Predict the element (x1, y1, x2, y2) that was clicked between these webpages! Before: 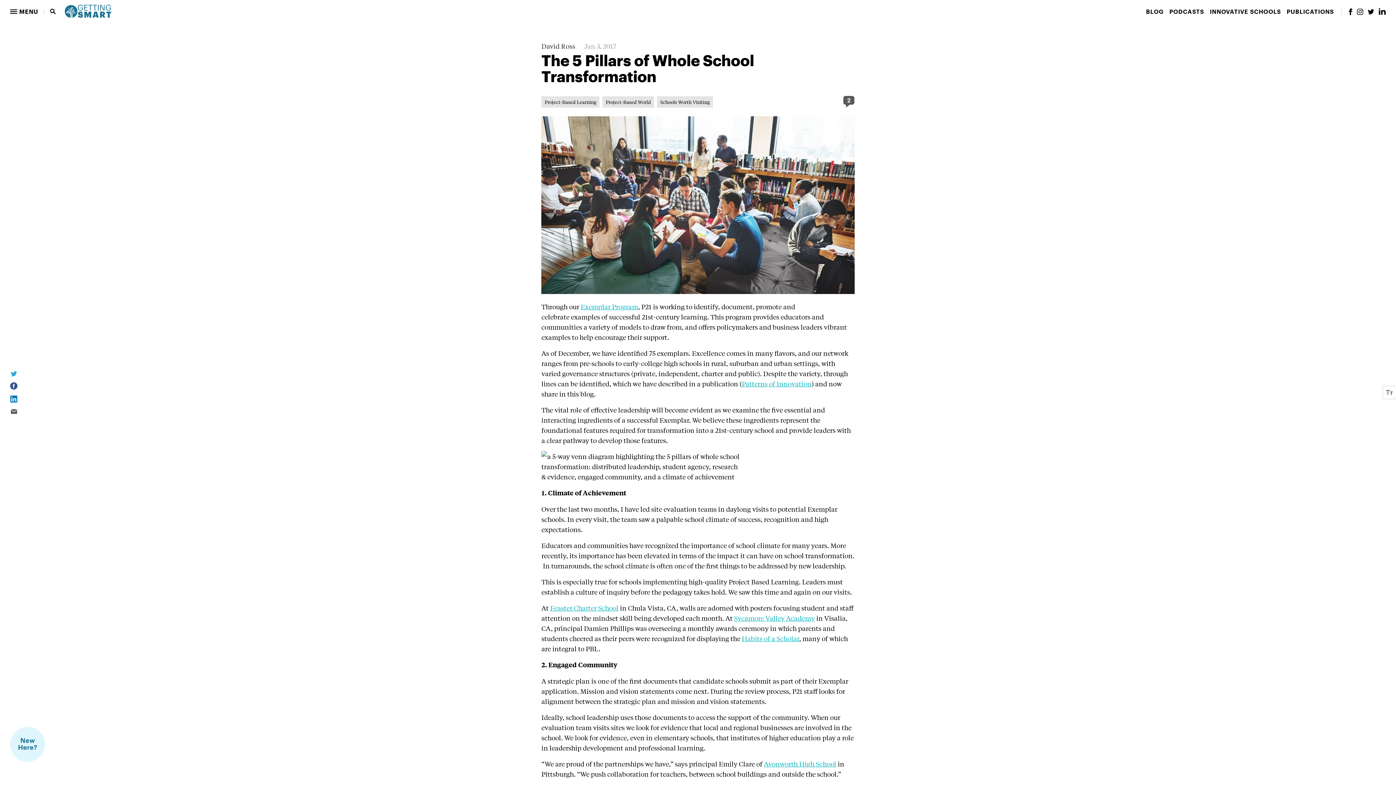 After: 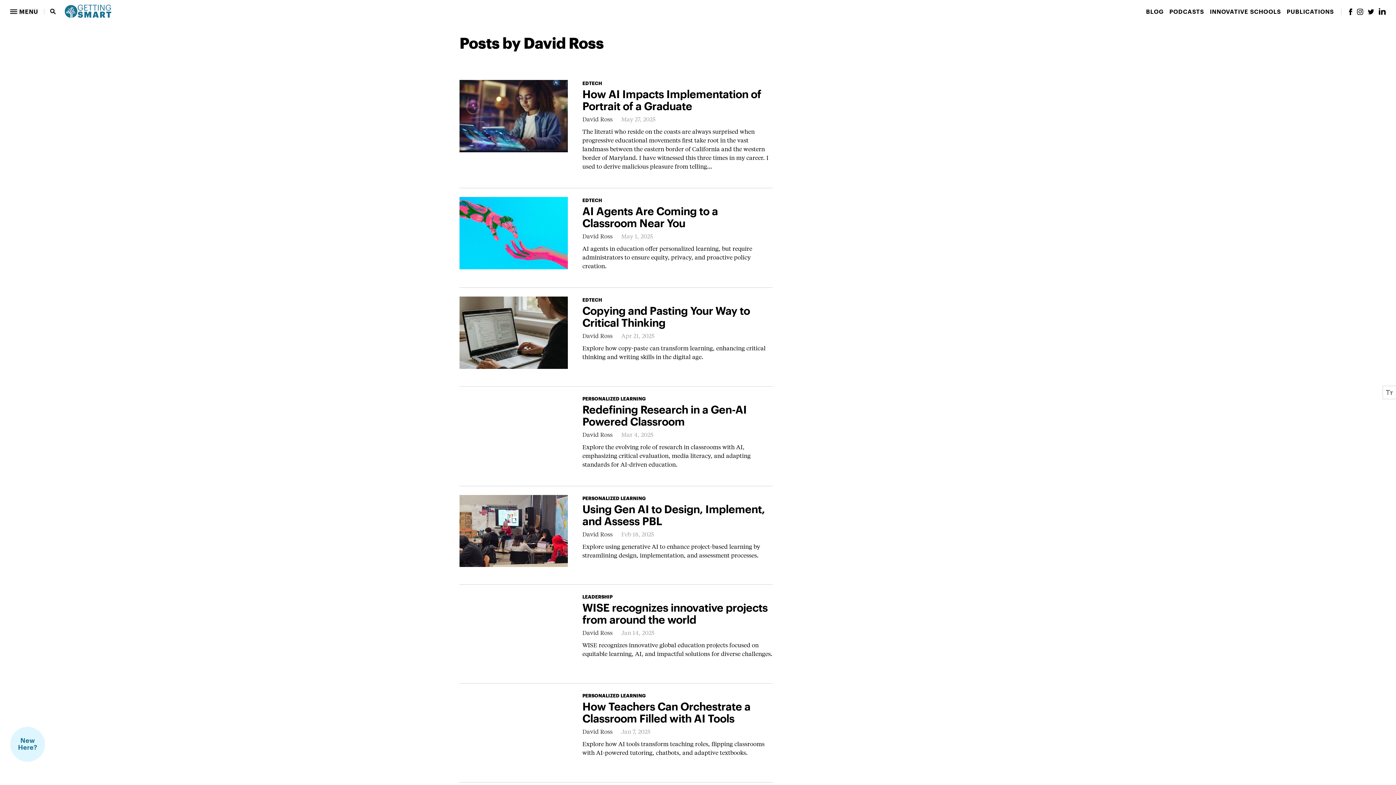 Action: bbox: (541, 41, 575, 50) label: David Ross